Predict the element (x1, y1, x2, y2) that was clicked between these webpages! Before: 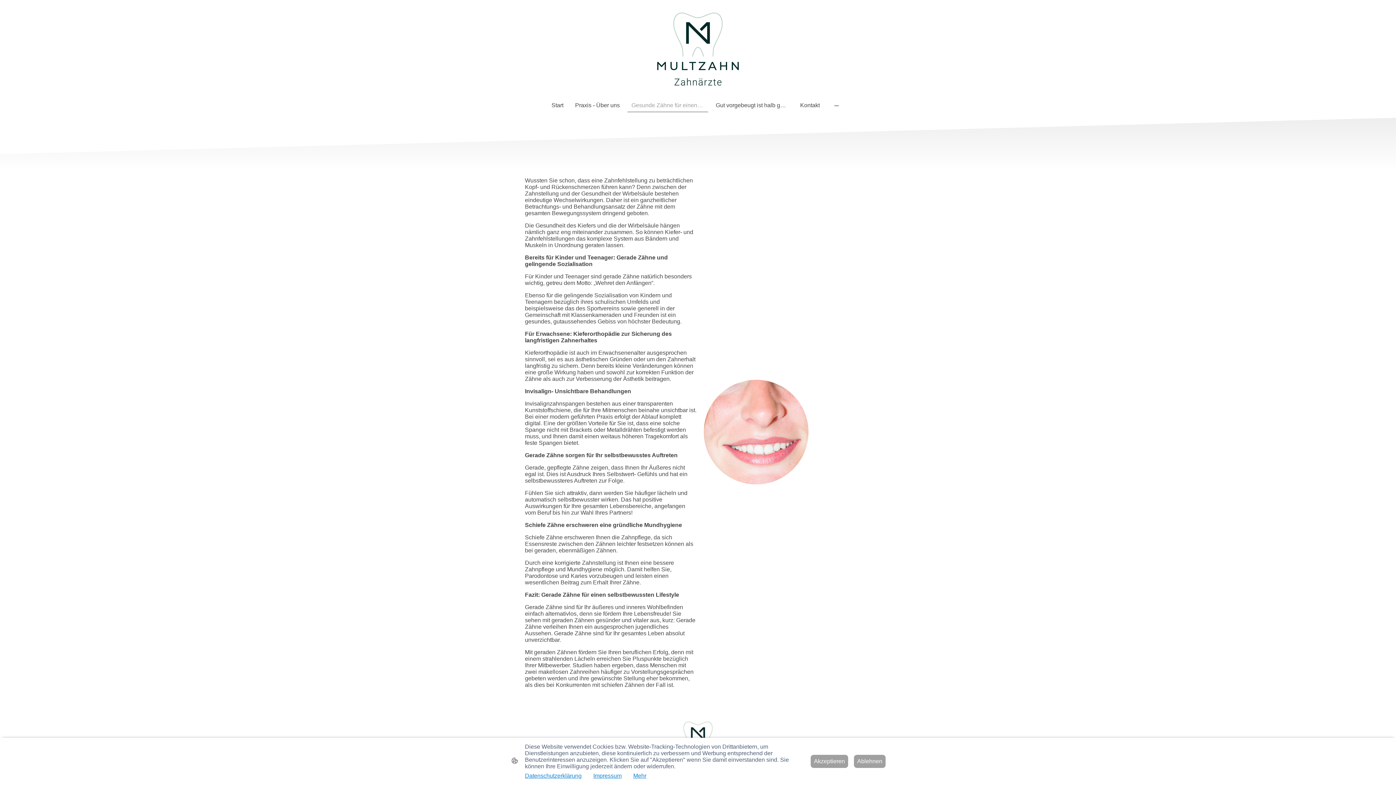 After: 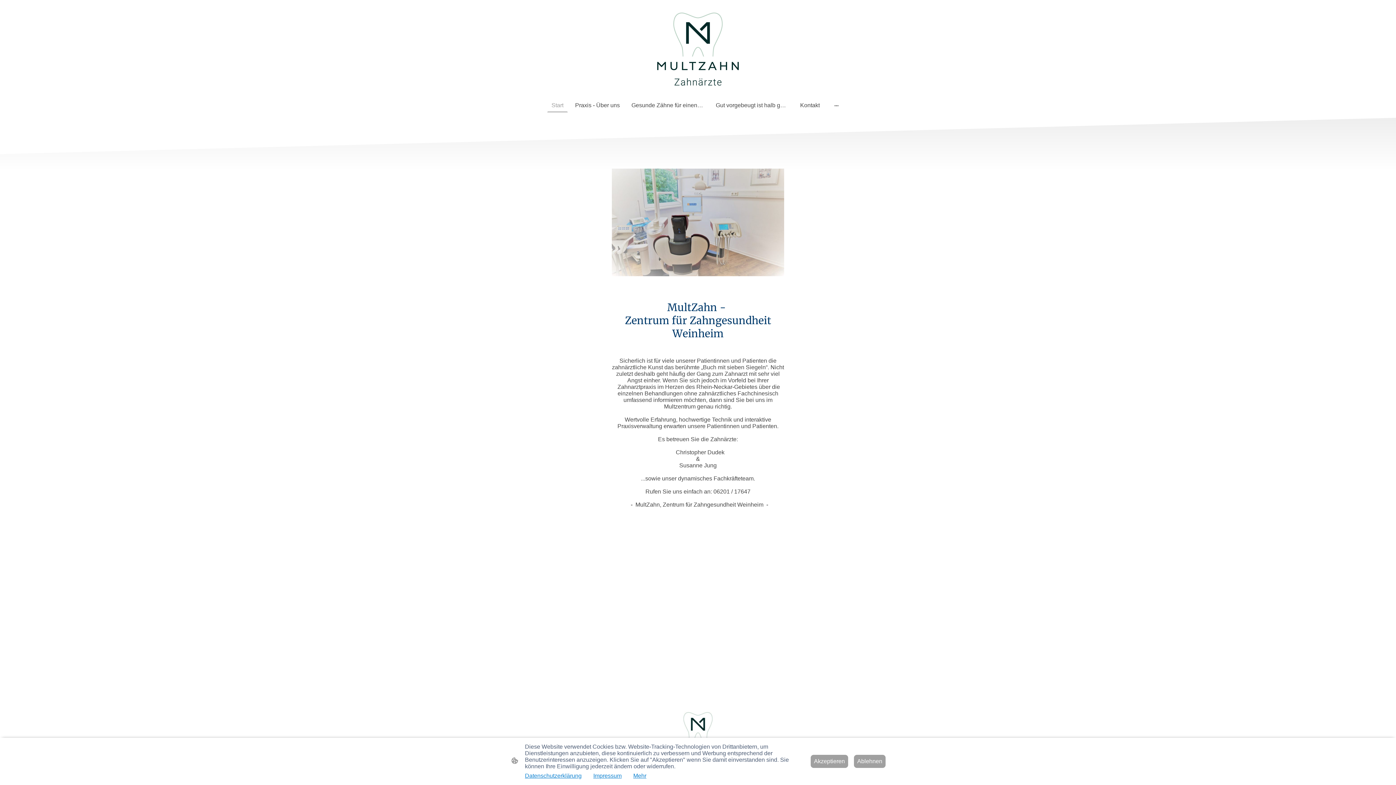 Action: bbox: (651, 5, 744, 92)